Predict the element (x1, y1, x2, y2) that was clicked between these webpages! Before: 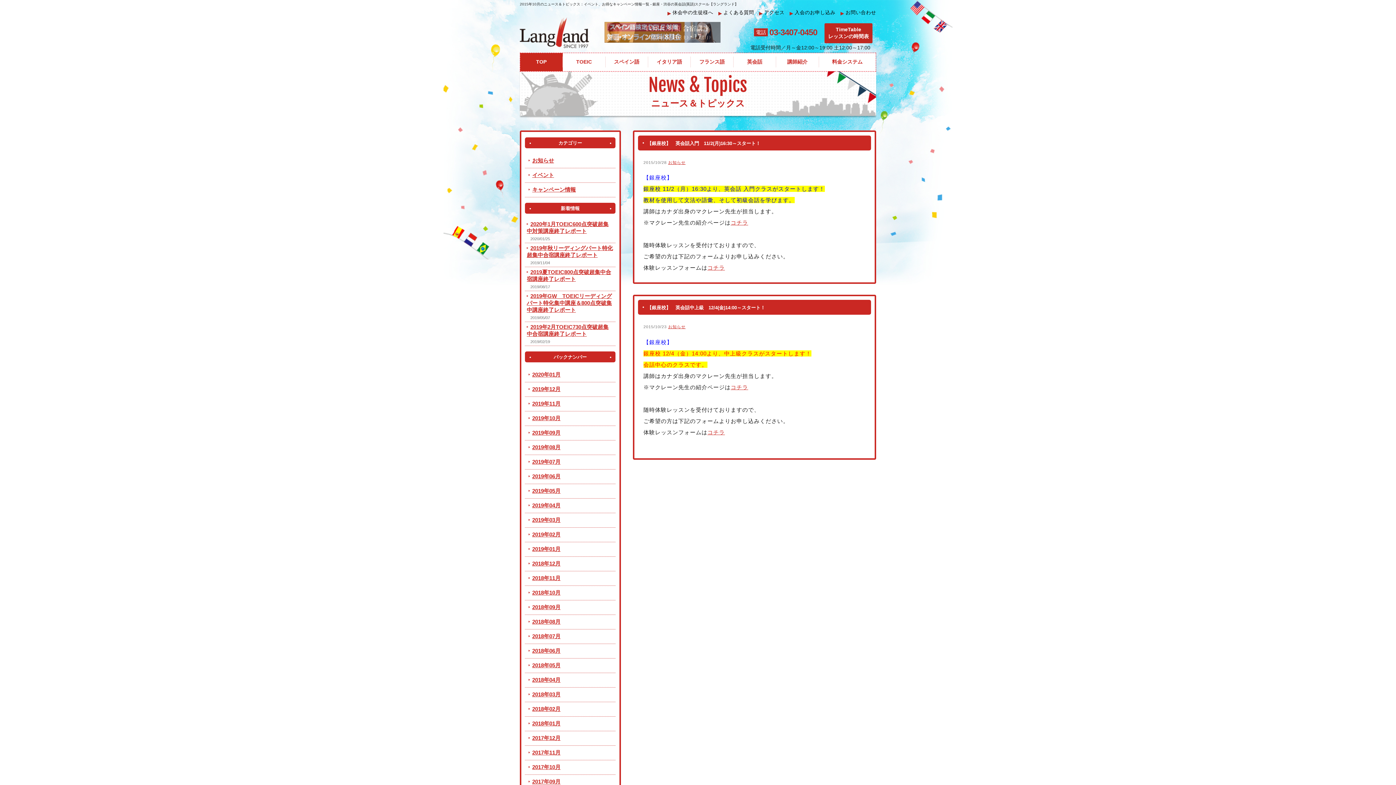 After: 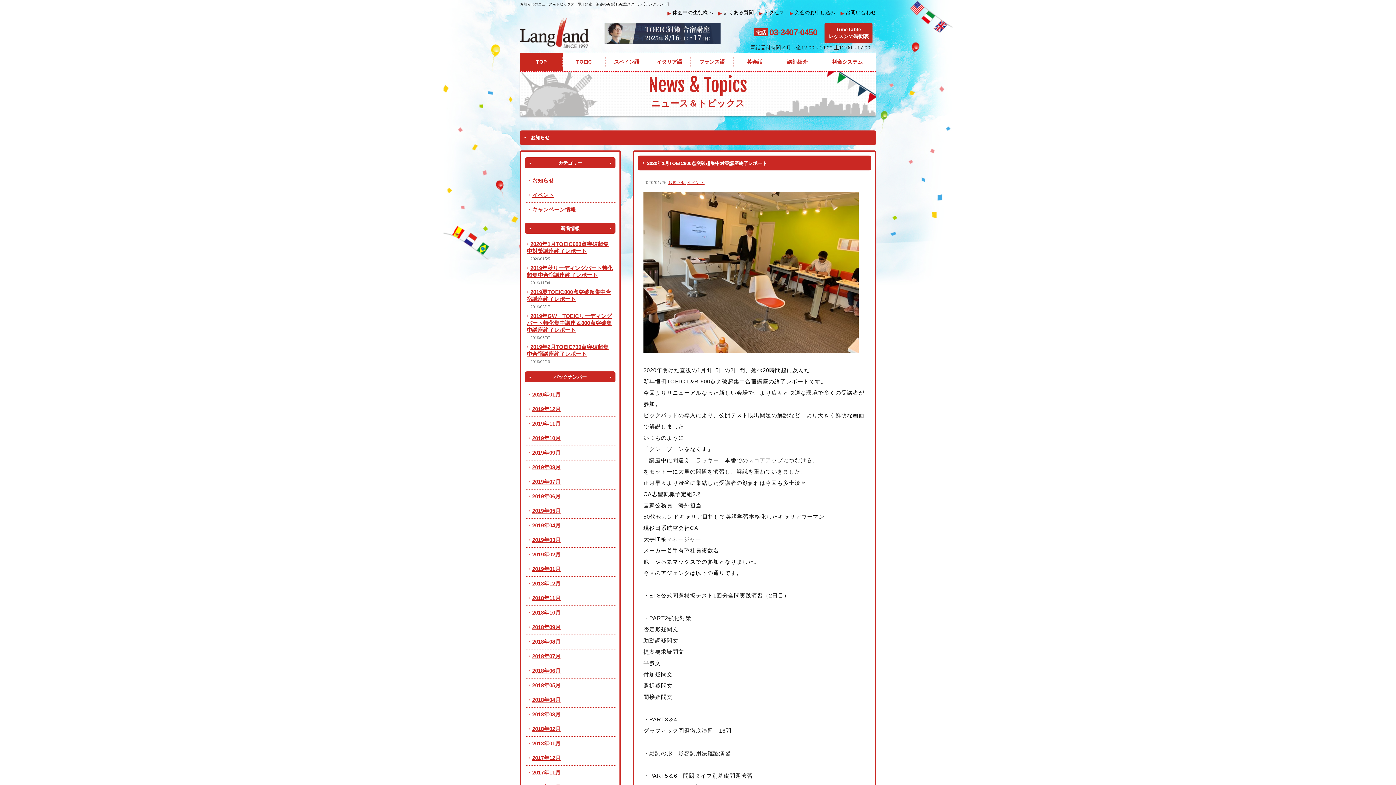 Action: bbox: (528, 157, 554, 163) label: お知らせ